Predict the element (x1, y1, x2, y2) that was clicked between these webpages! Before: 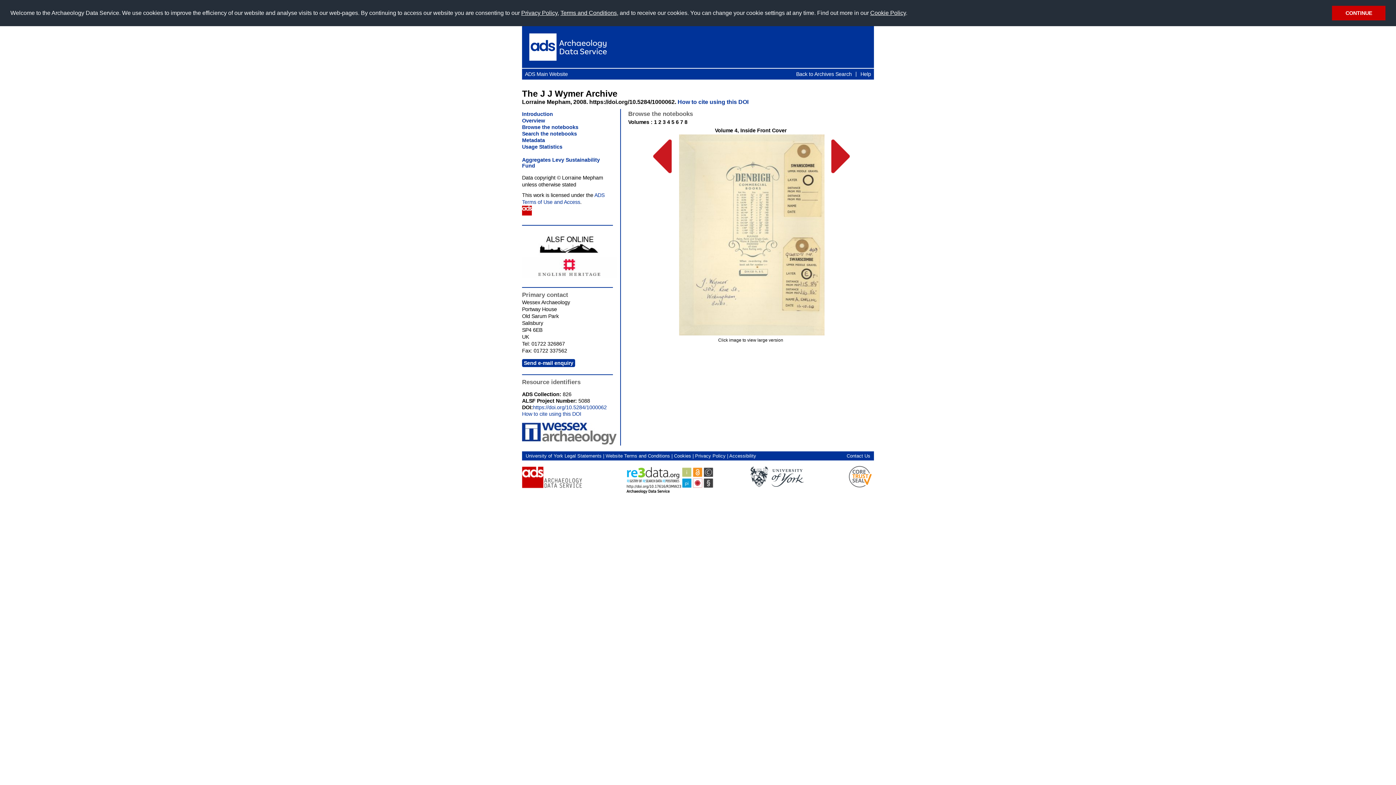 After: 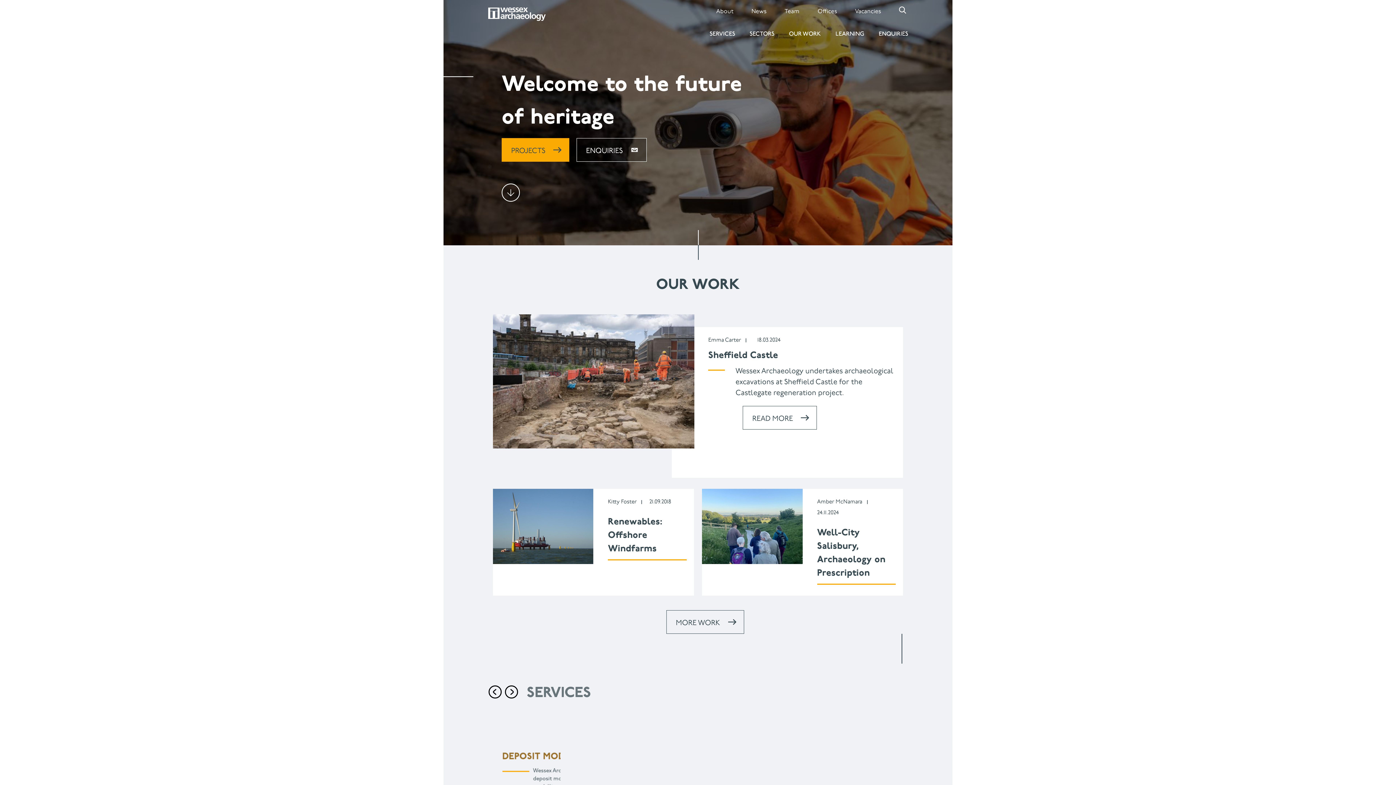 Action: label: 
 bbox: (522, 440, 616, 445)